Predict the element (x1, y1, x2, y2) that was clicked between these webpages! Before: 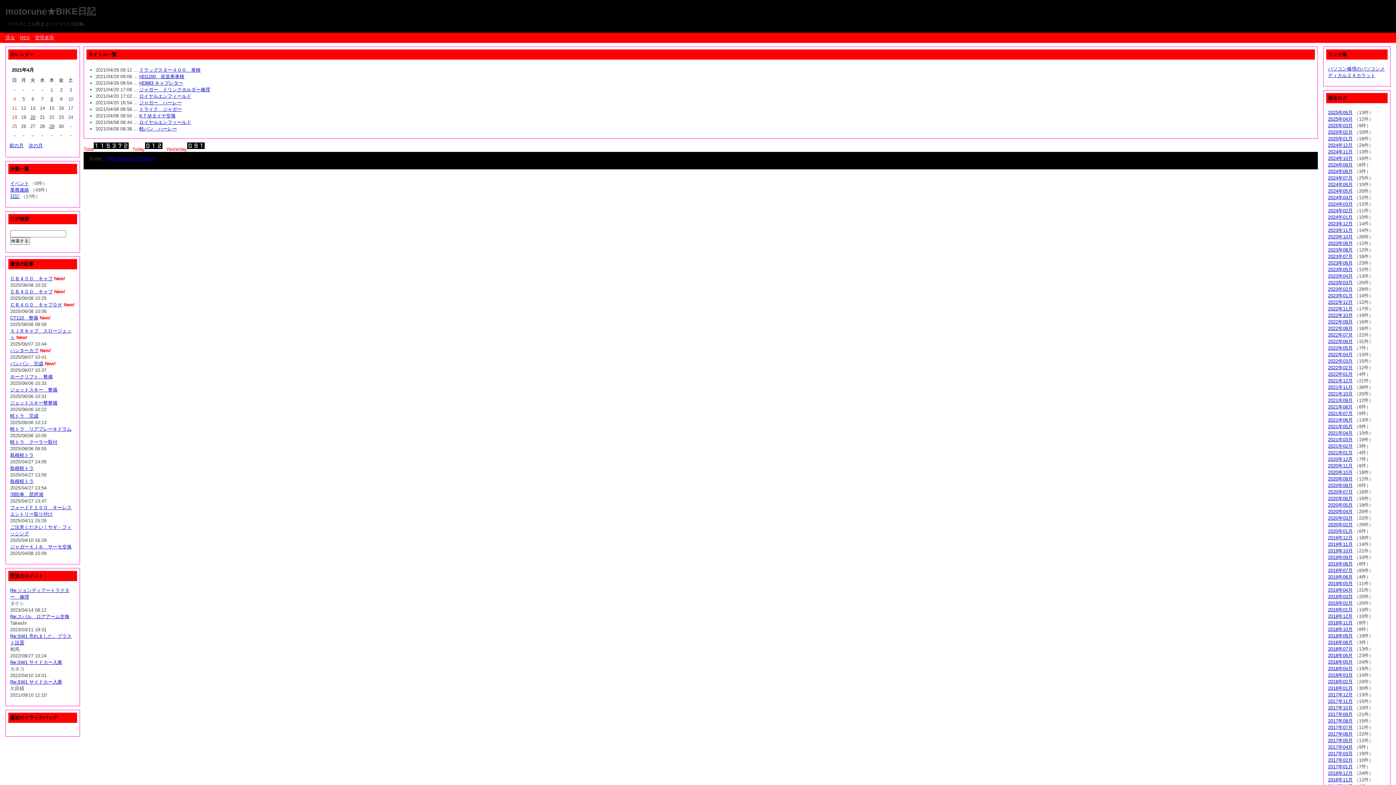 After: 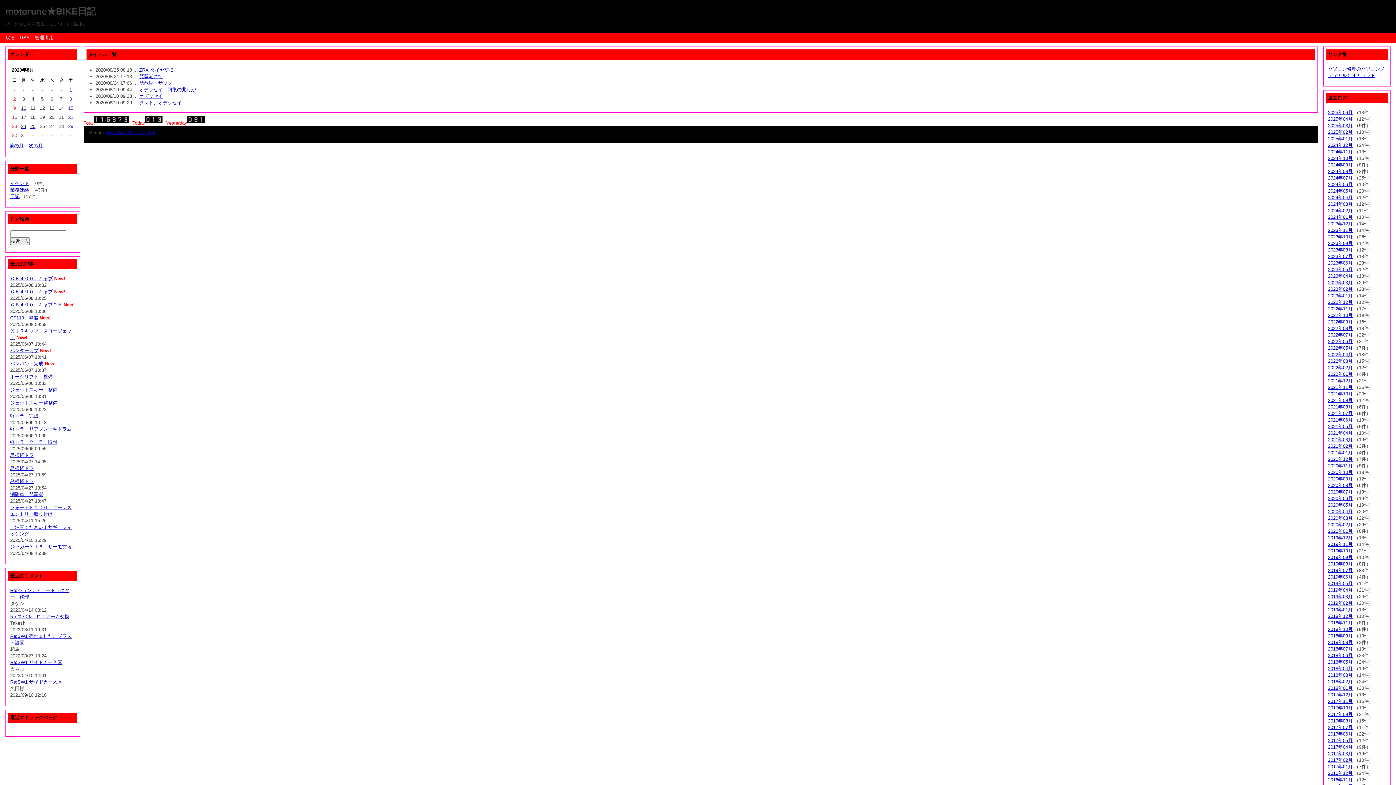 Action: bbox: (1328, 482, 1353, 488) label: 2020年08月